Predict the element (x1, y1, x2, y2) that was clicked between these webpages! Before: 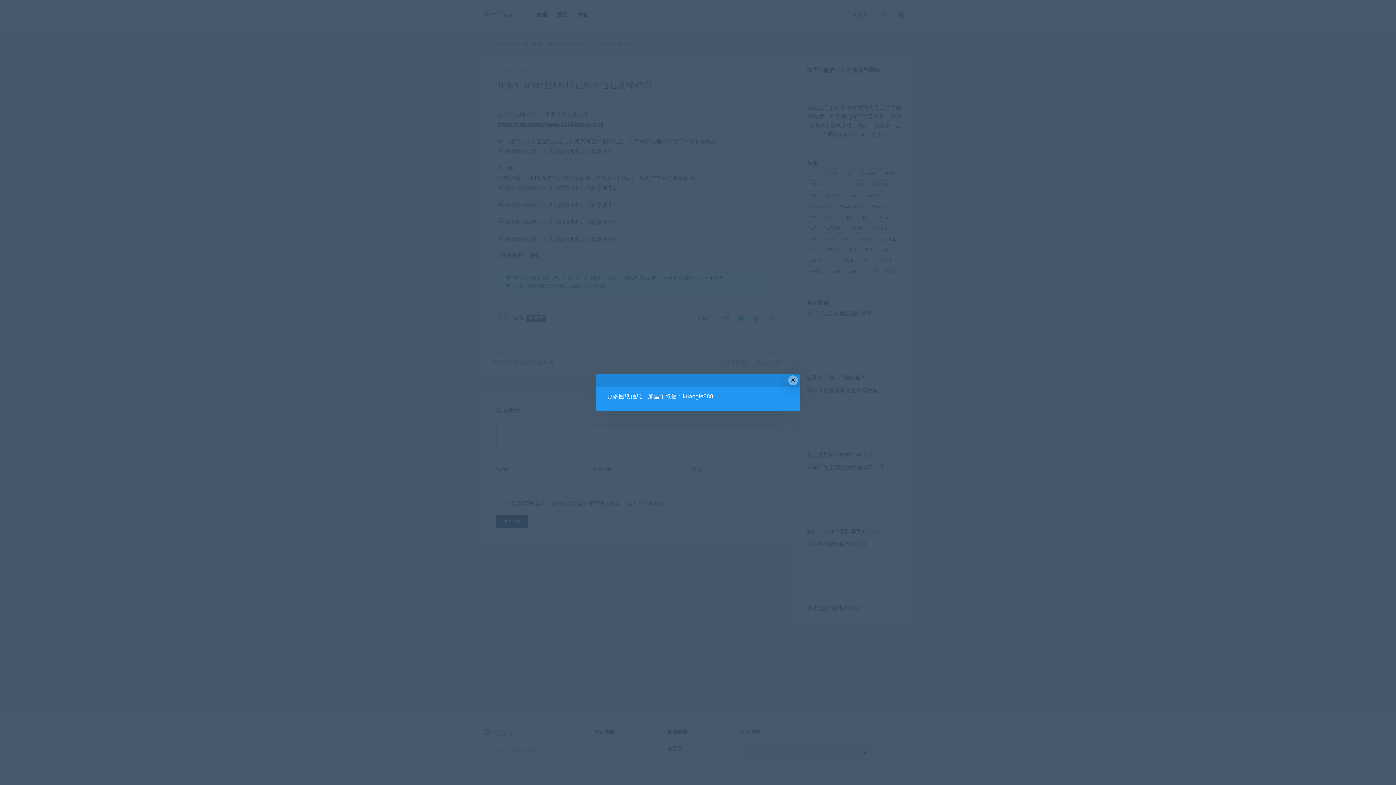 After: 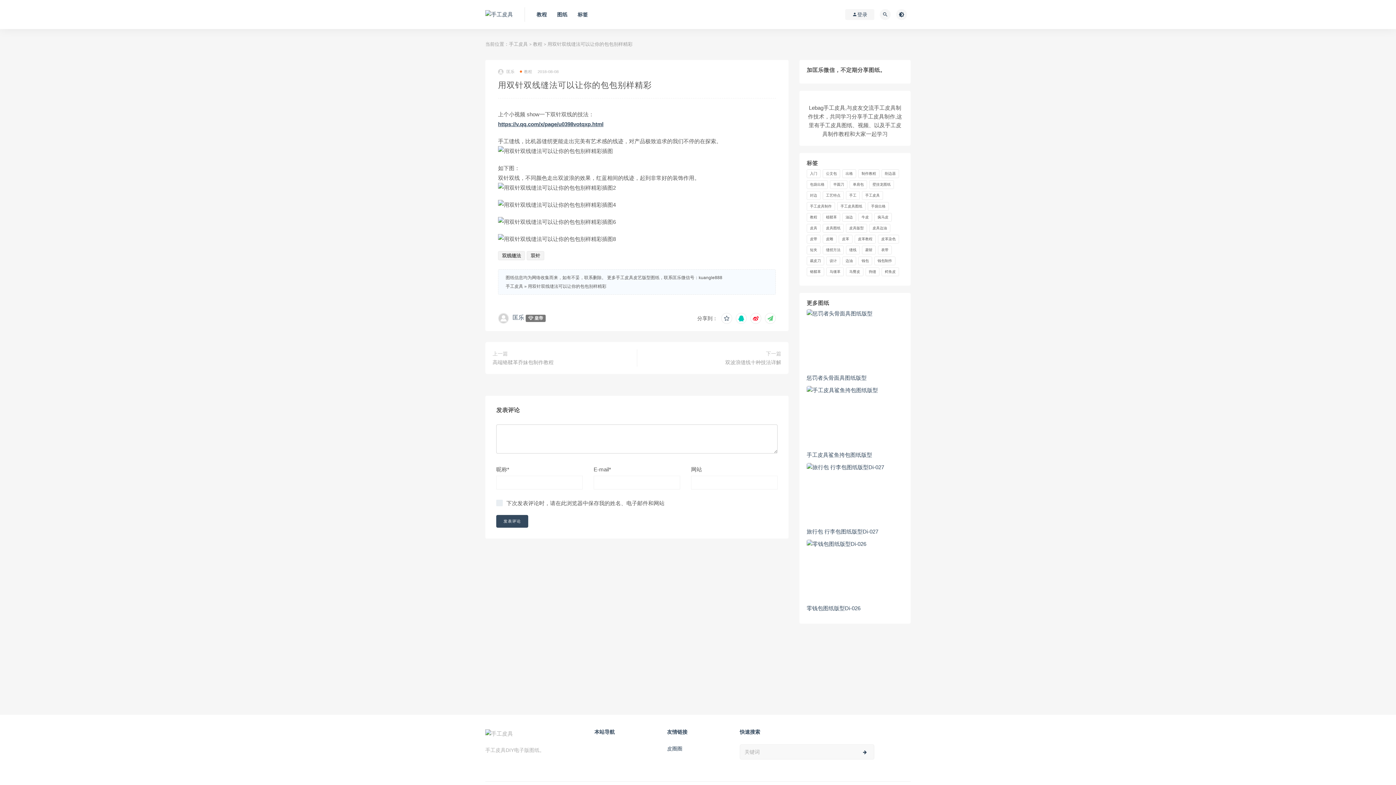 Action: label: Close this dialog bbox: (788, 375, 798, 385)